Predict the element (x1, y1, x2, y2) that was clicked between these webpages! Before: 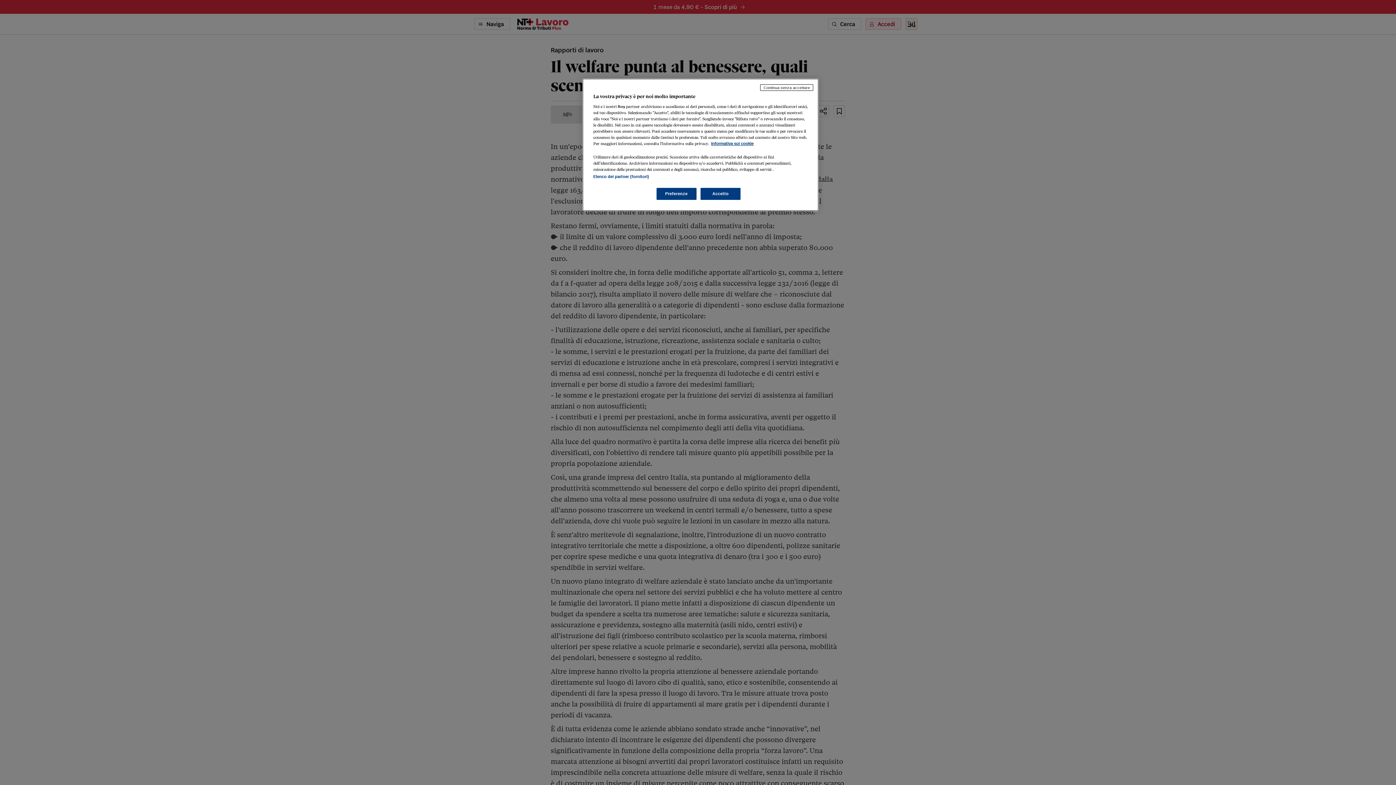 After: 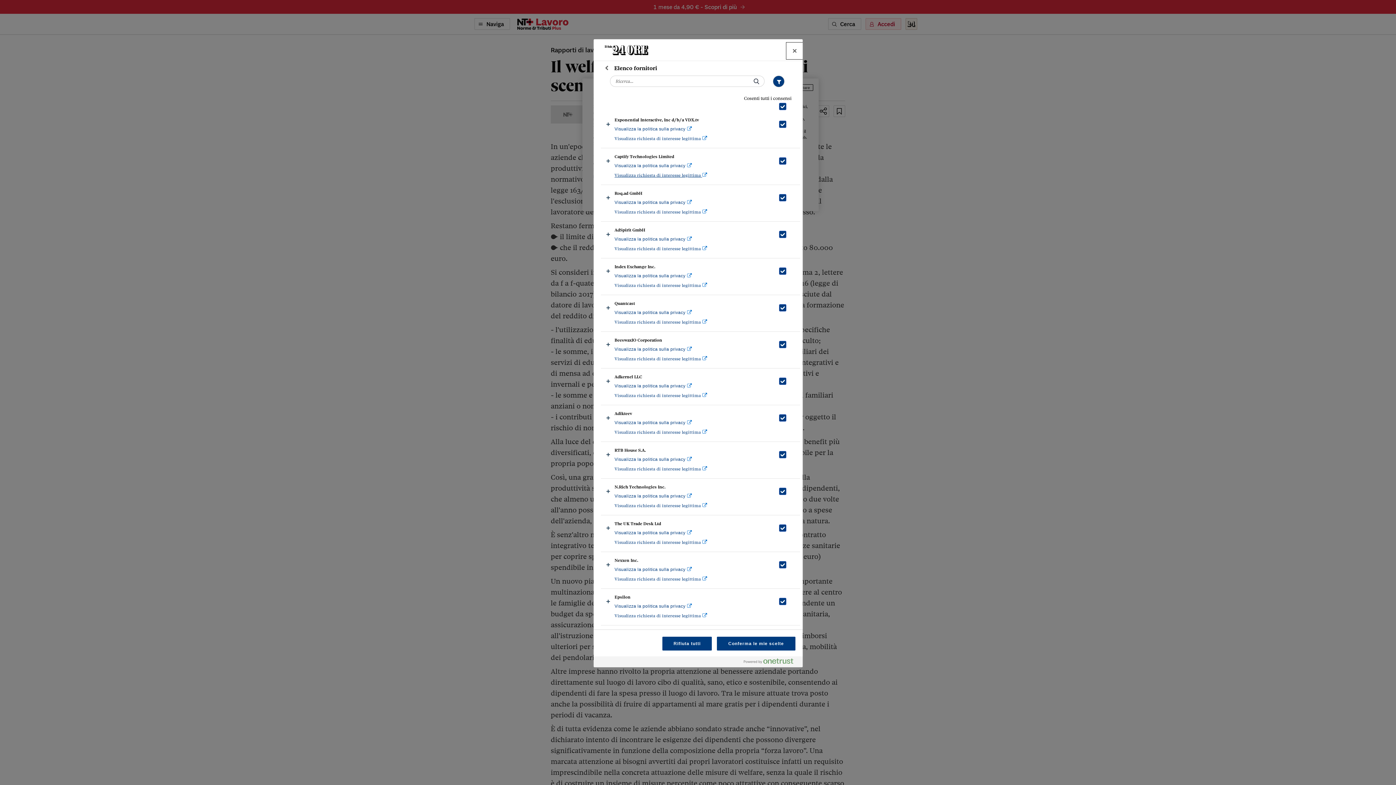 Action: bbox: (593, 174, 649, 178) label: Elenco dei partner (fornitori)